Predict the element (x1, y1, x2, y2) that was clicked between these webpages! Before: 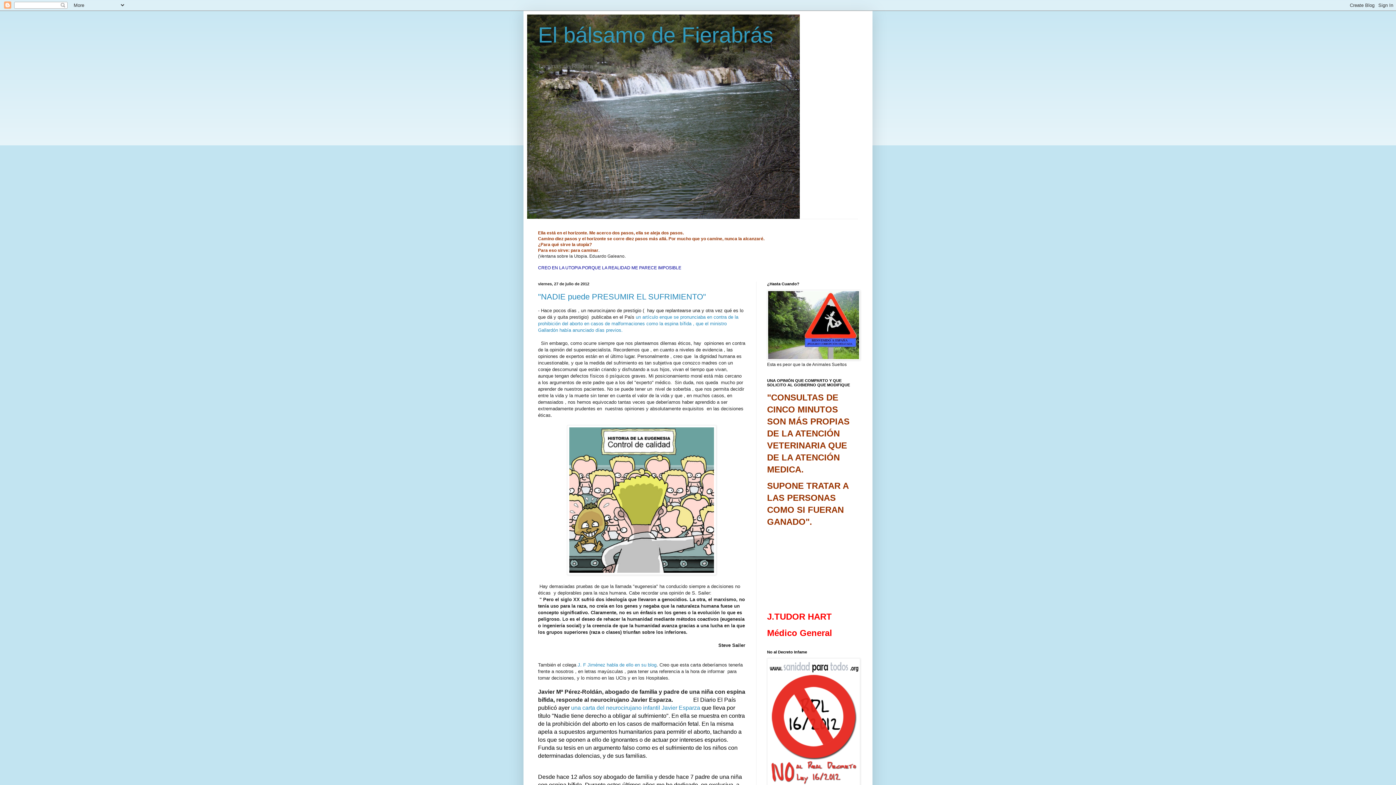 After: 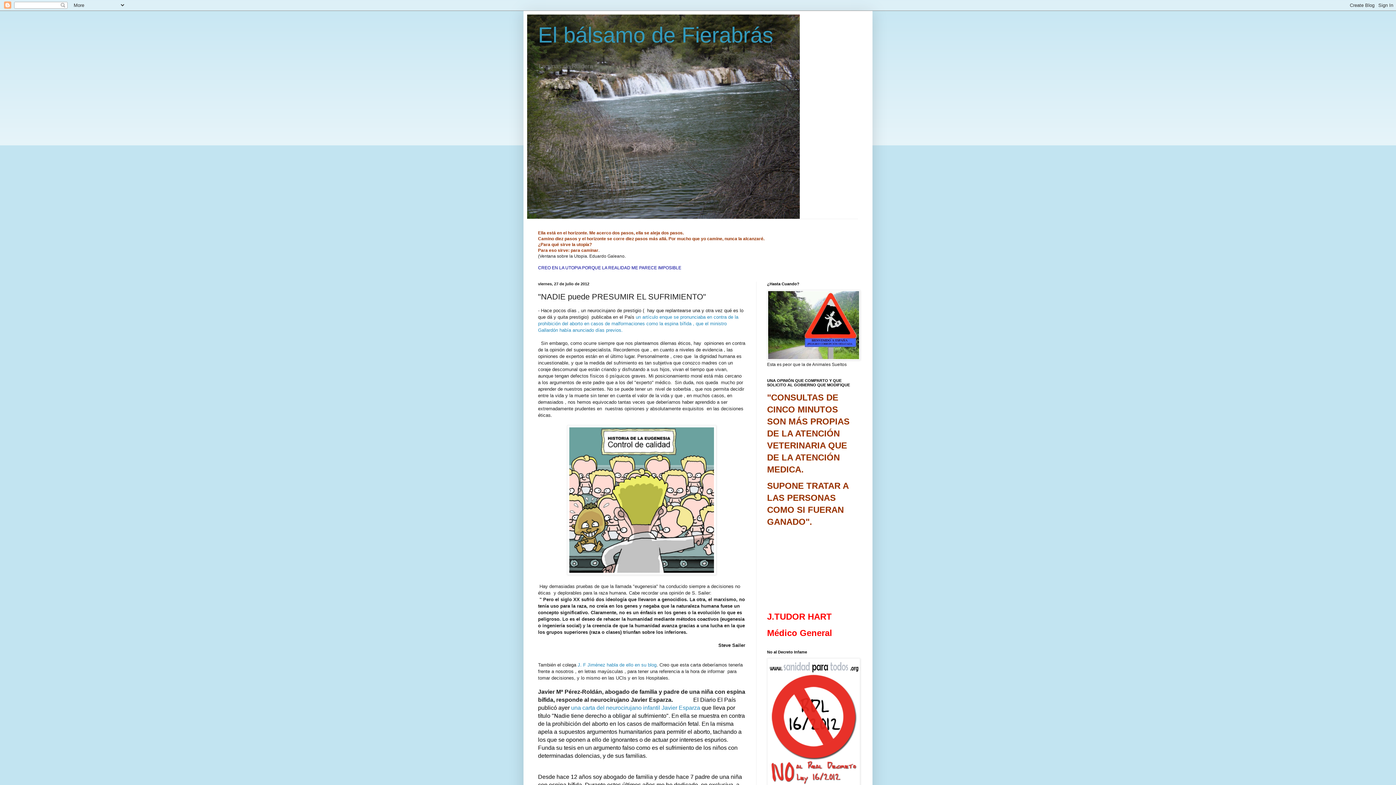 Action: bbox: (538, 292, 706, 301) label: "NADIE puede PRESUMIR EL SUFRIMIENTO"